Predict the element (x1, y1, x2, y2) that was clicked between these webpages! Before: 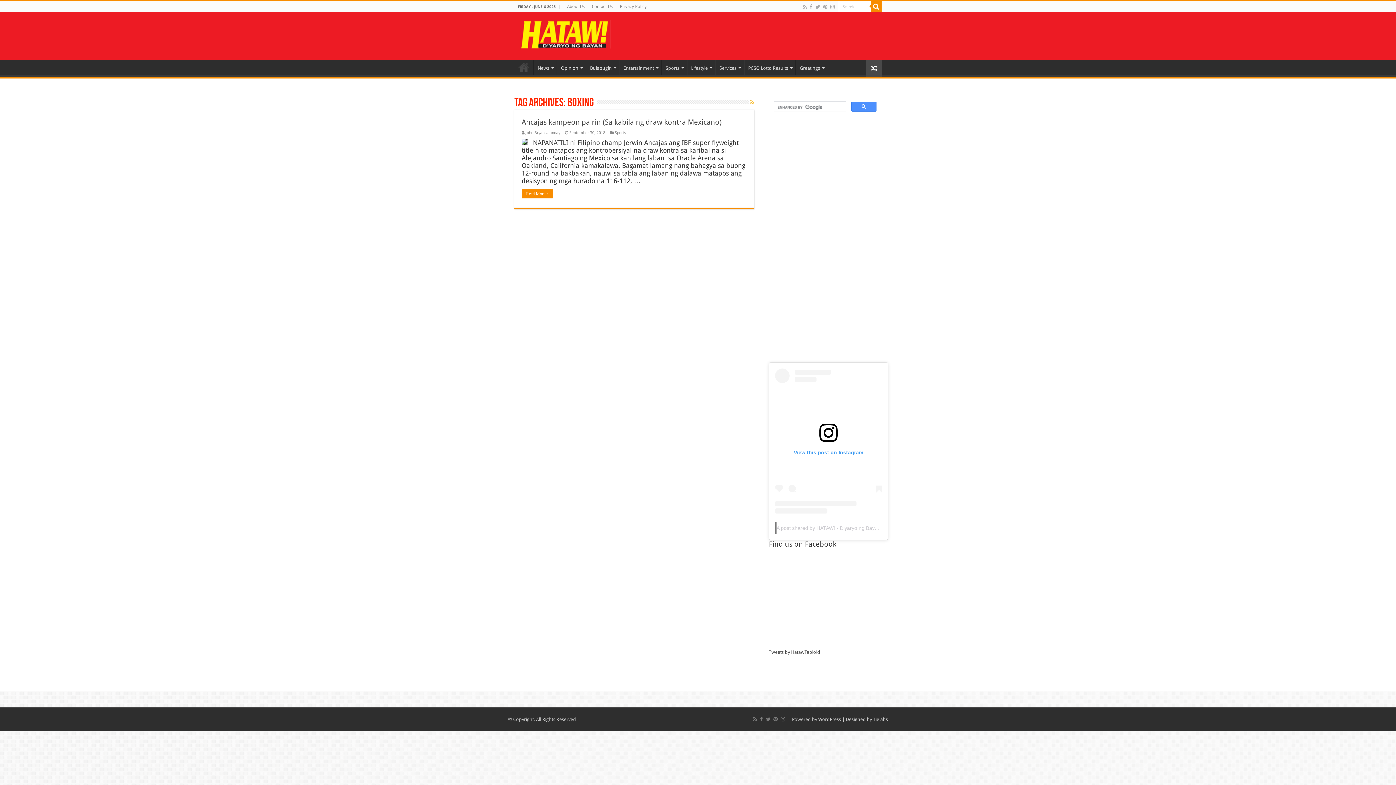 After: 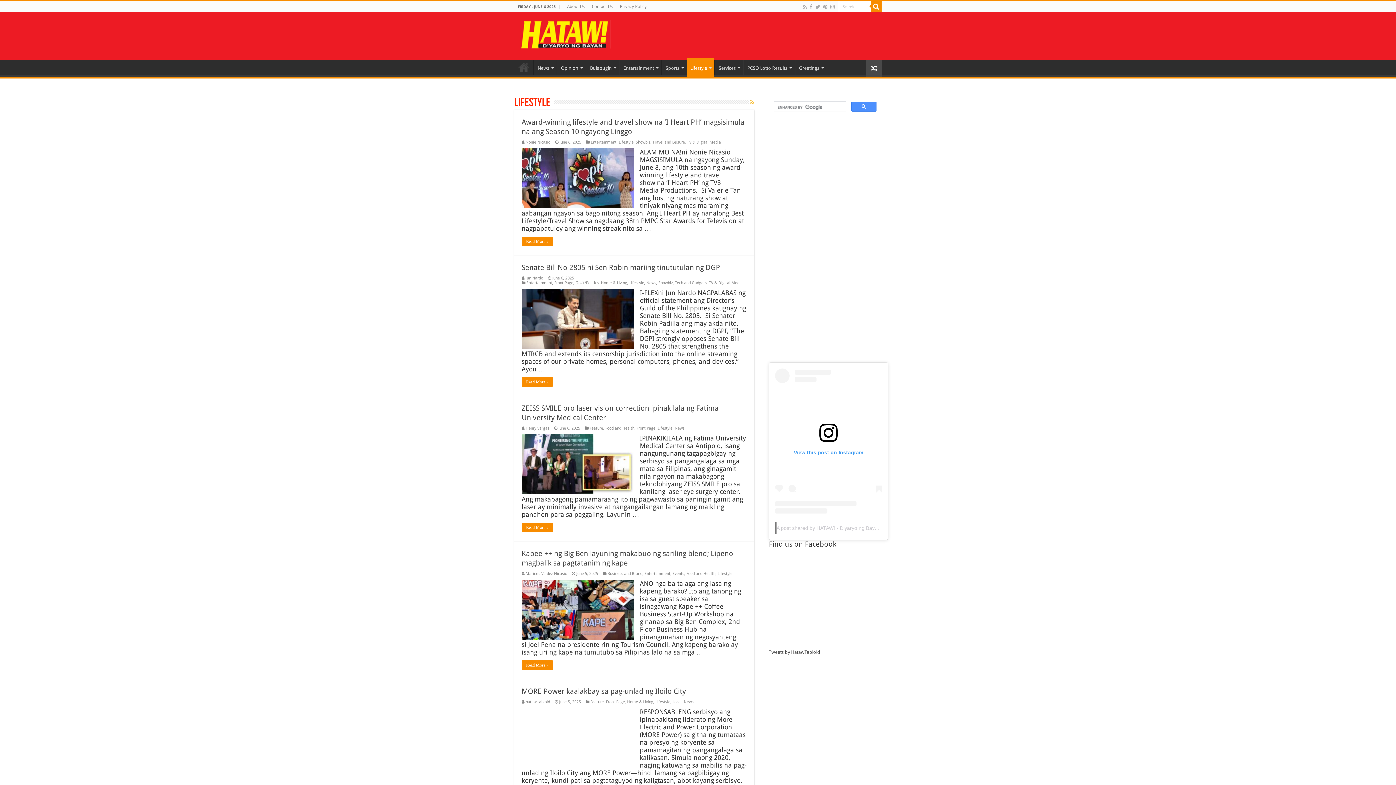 Action: label: Lifestyle bbox: (687, 59, 715, 74)